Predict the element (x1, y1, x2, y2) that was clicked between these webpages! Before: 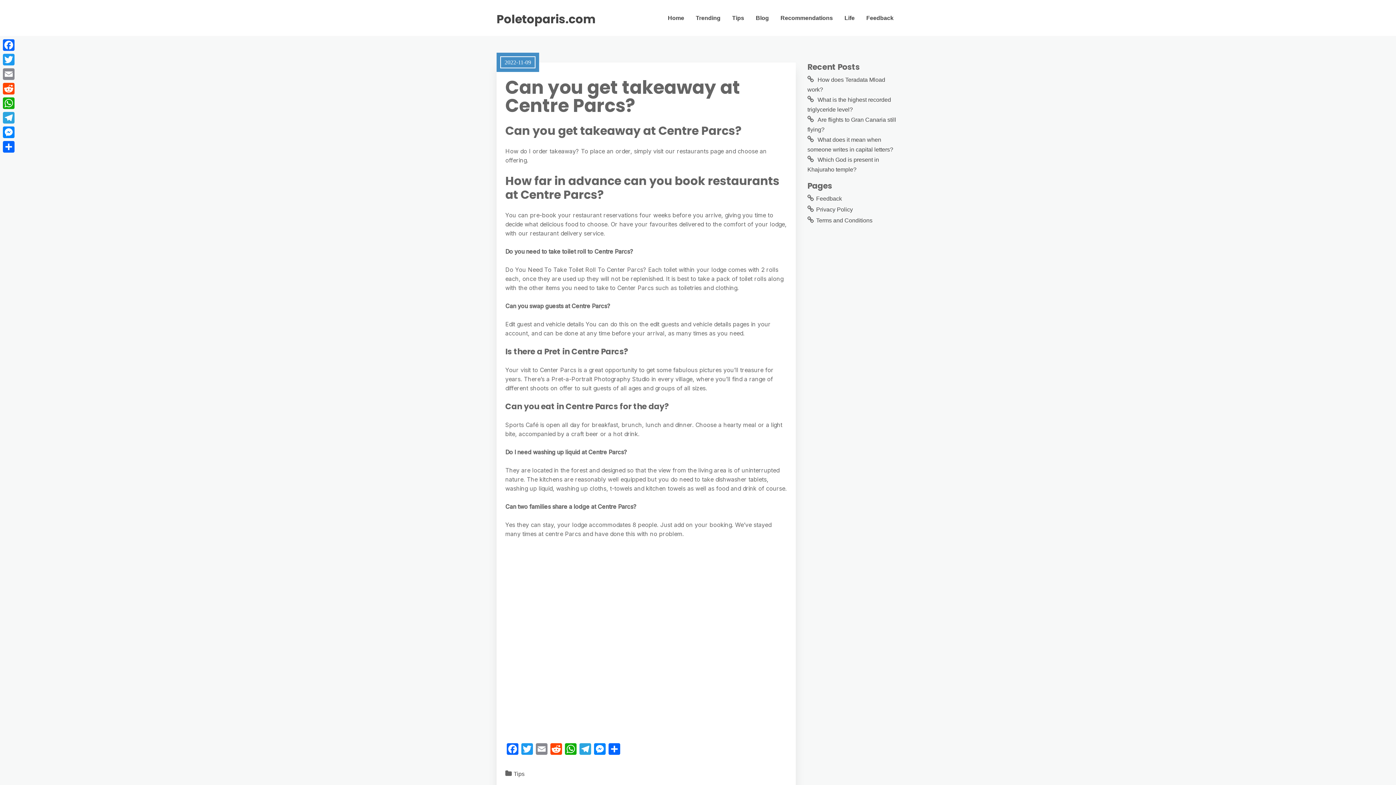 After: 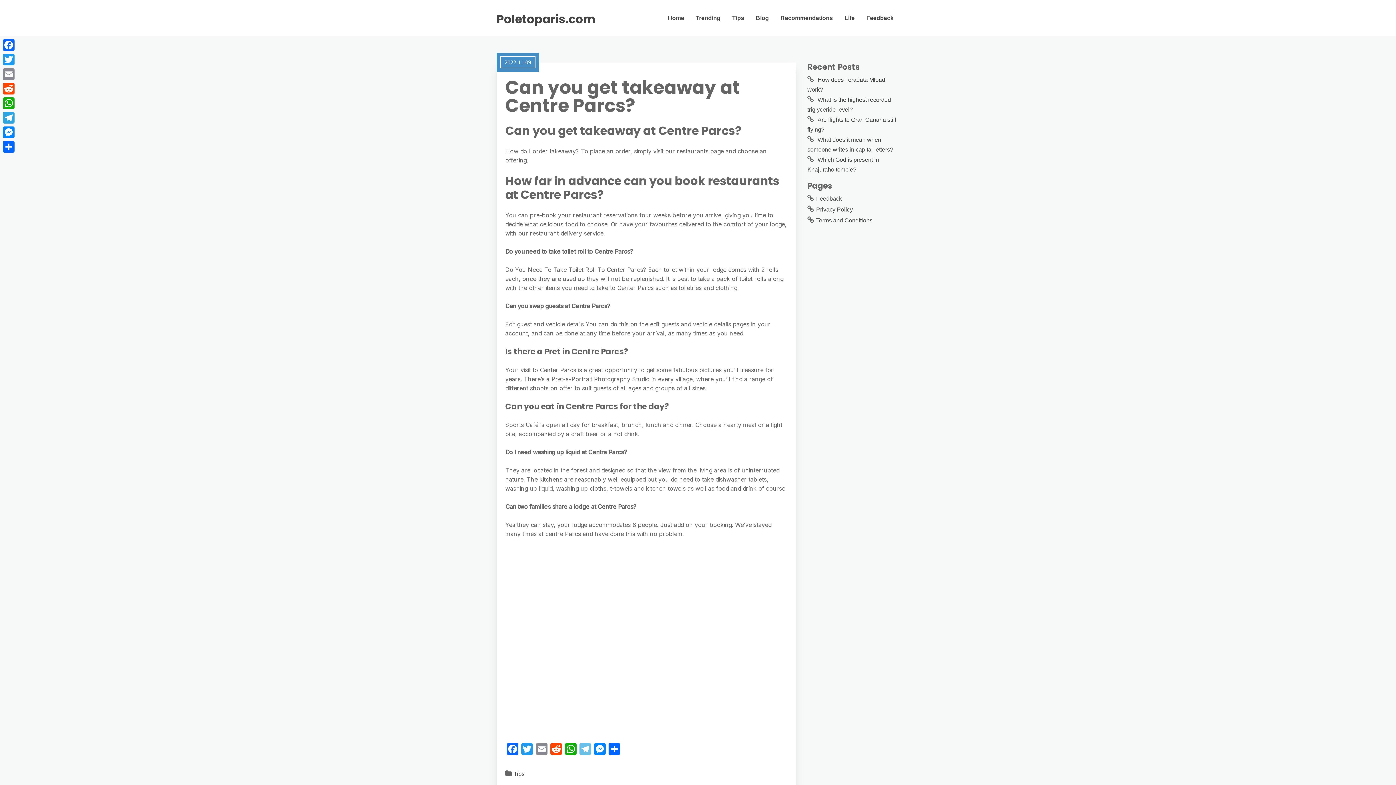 Action: label: Telegram bbox: (578, 743, 592, 757)